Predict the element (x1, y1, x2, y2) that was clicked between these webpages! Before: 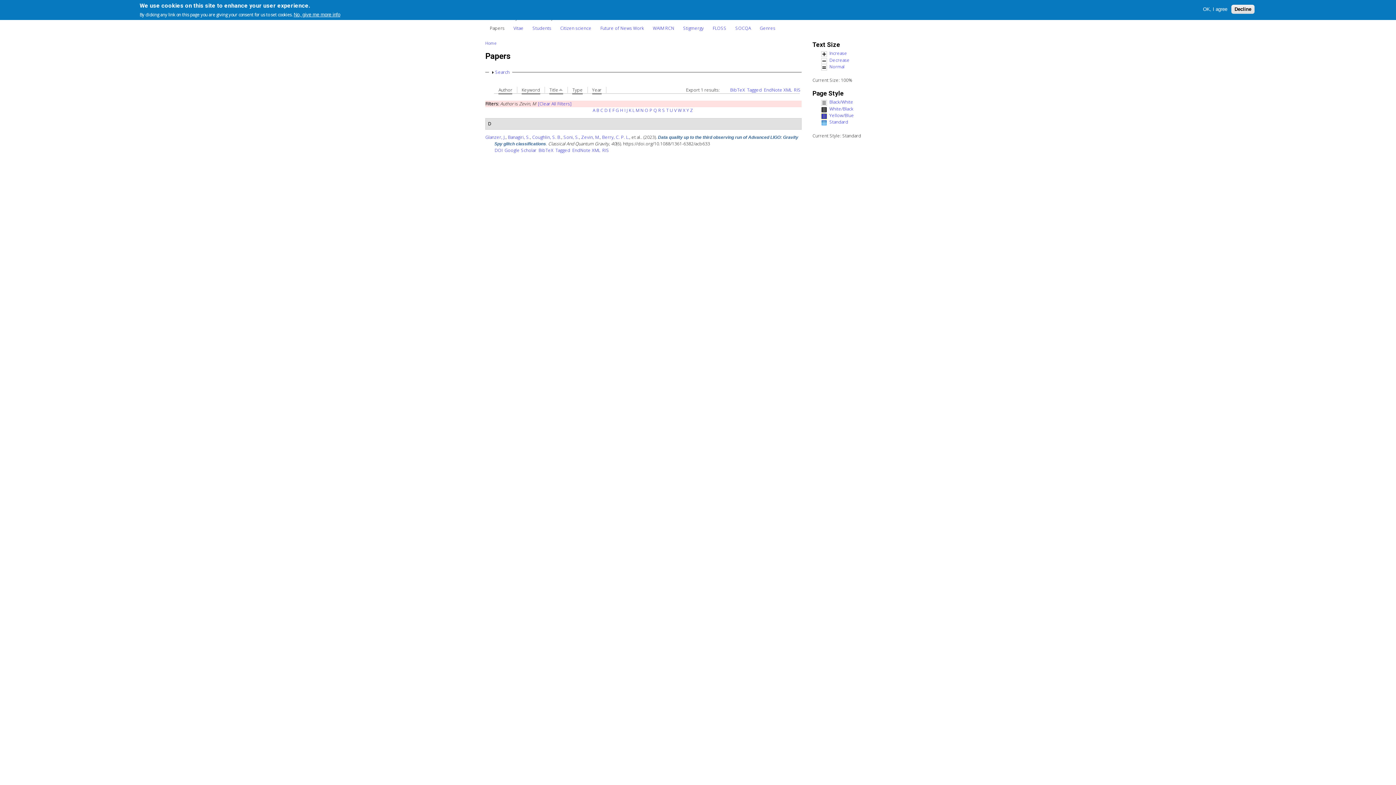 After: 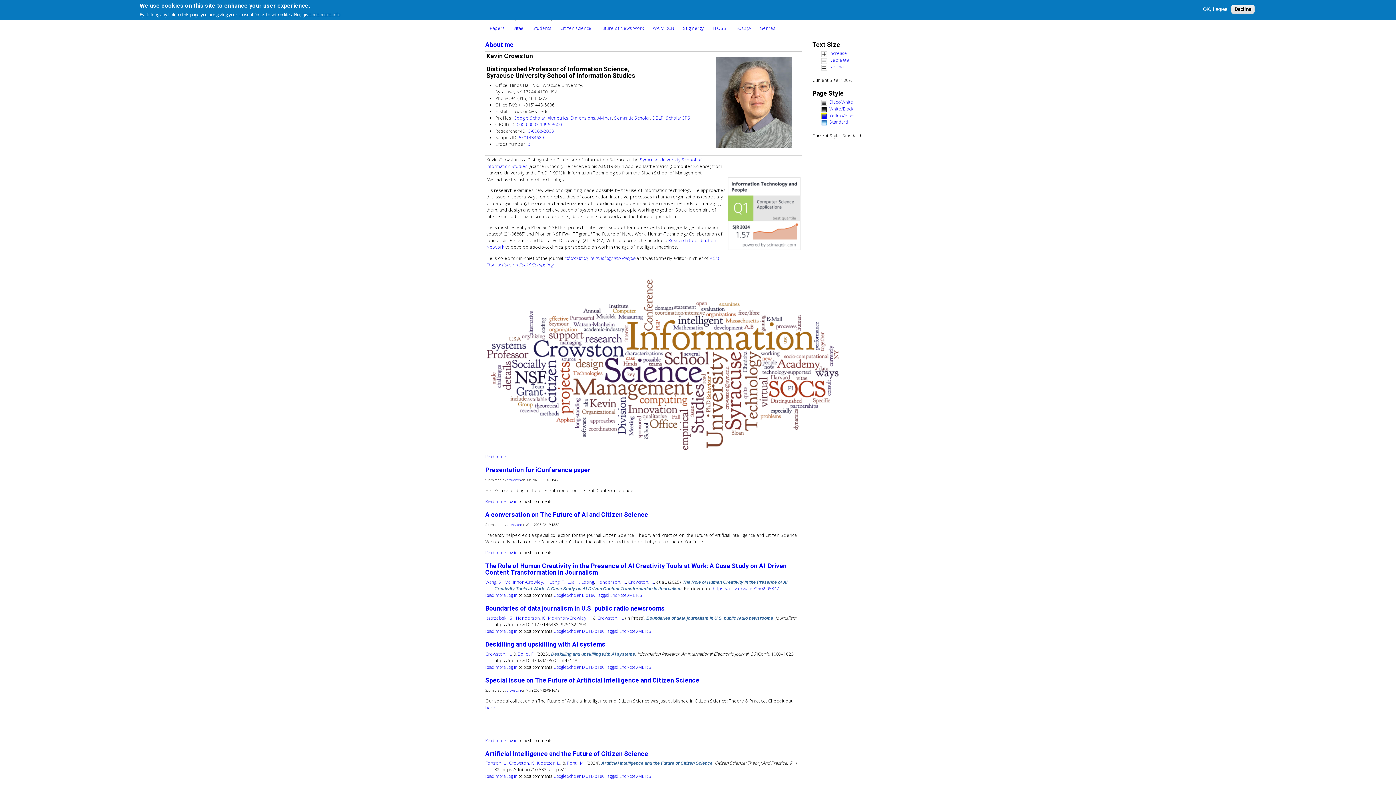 Action: label: Home bbox: (485, 40, 496, 45)